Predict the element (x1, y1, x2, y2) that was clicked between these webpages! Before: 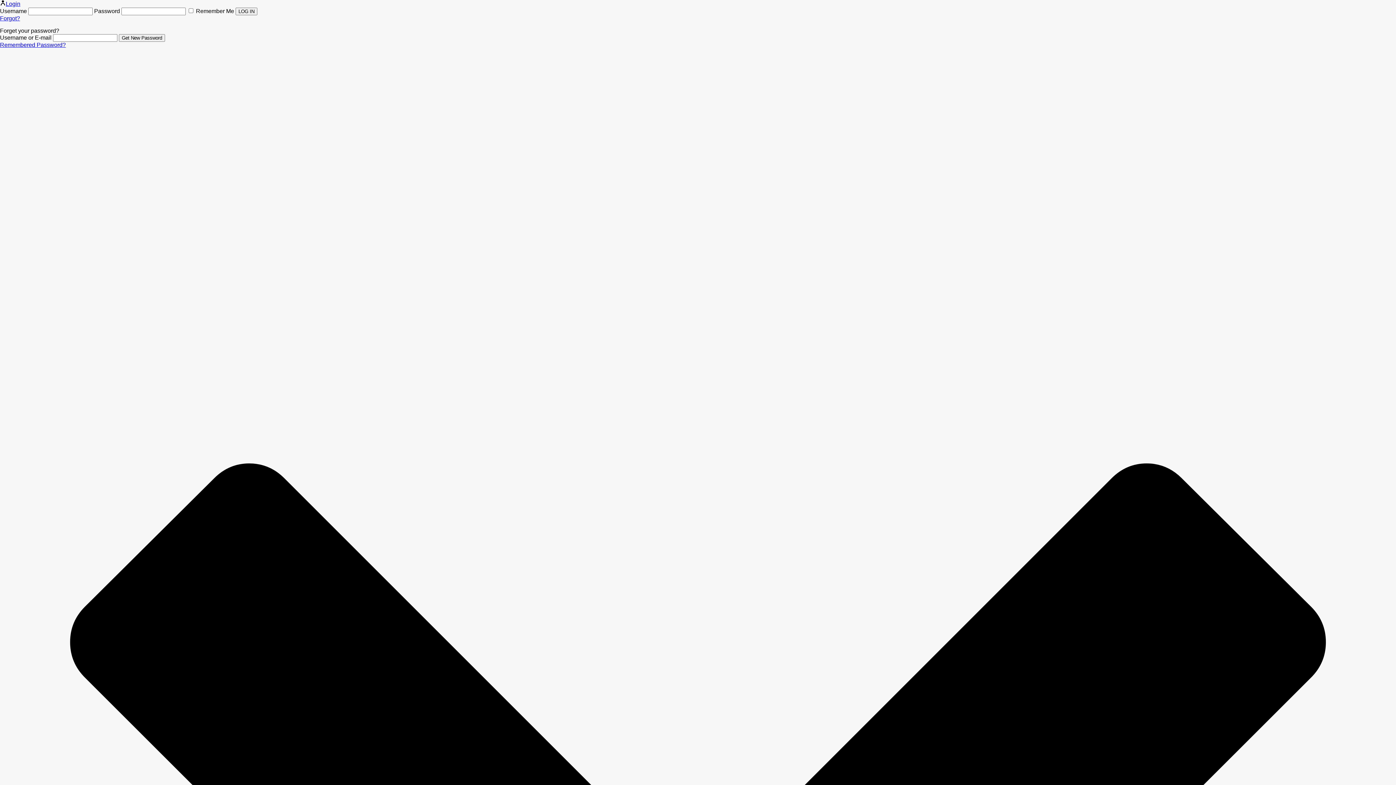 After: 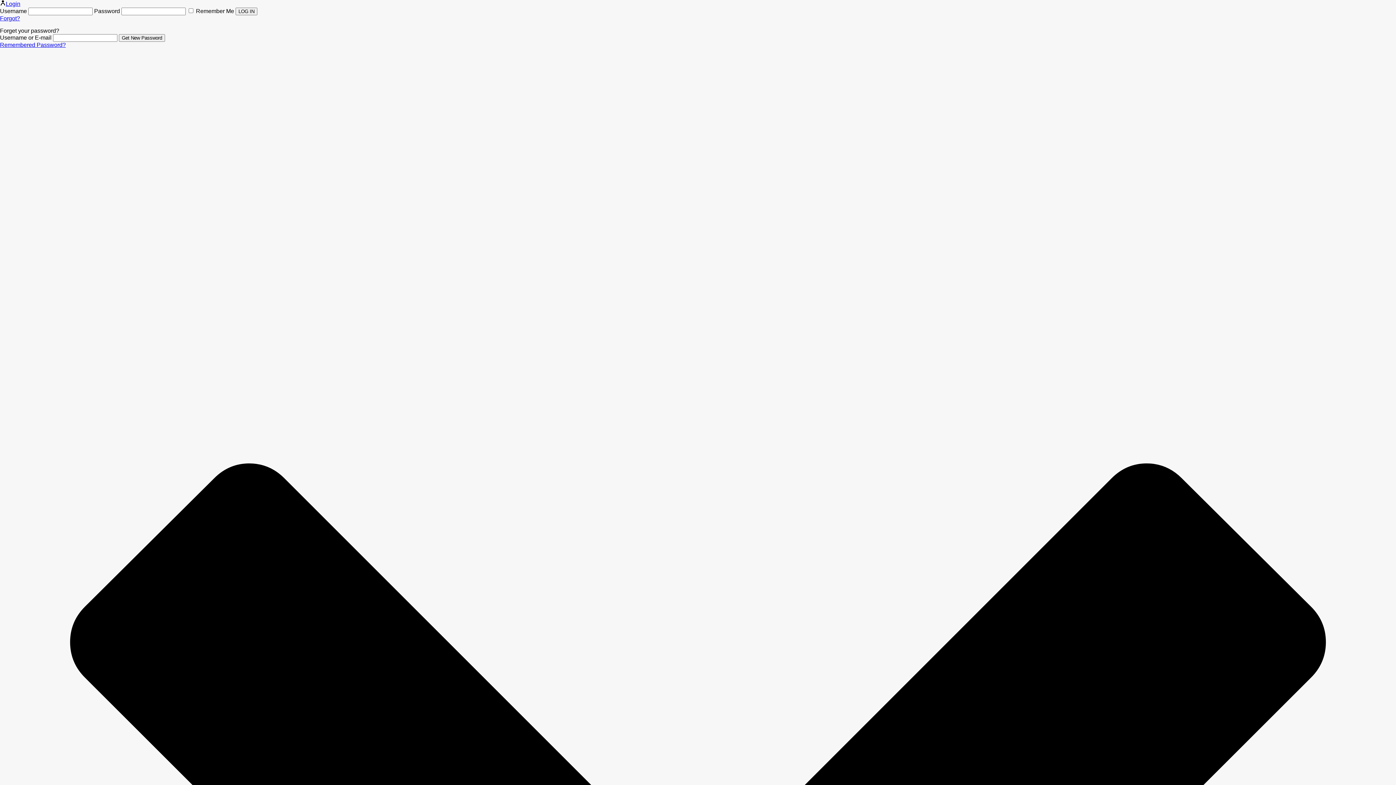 Action: bbox: (0, 41, 65, 48) label: Remembered Password?